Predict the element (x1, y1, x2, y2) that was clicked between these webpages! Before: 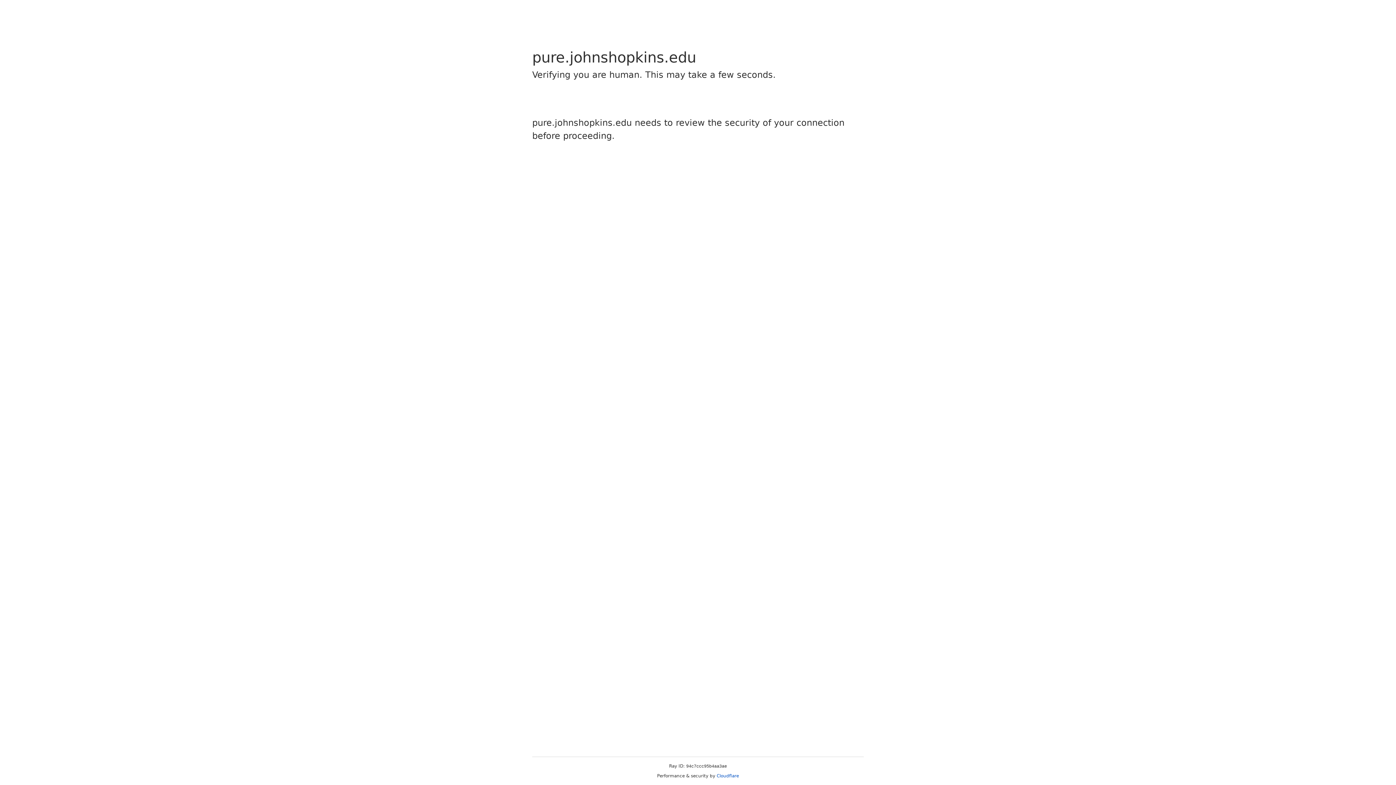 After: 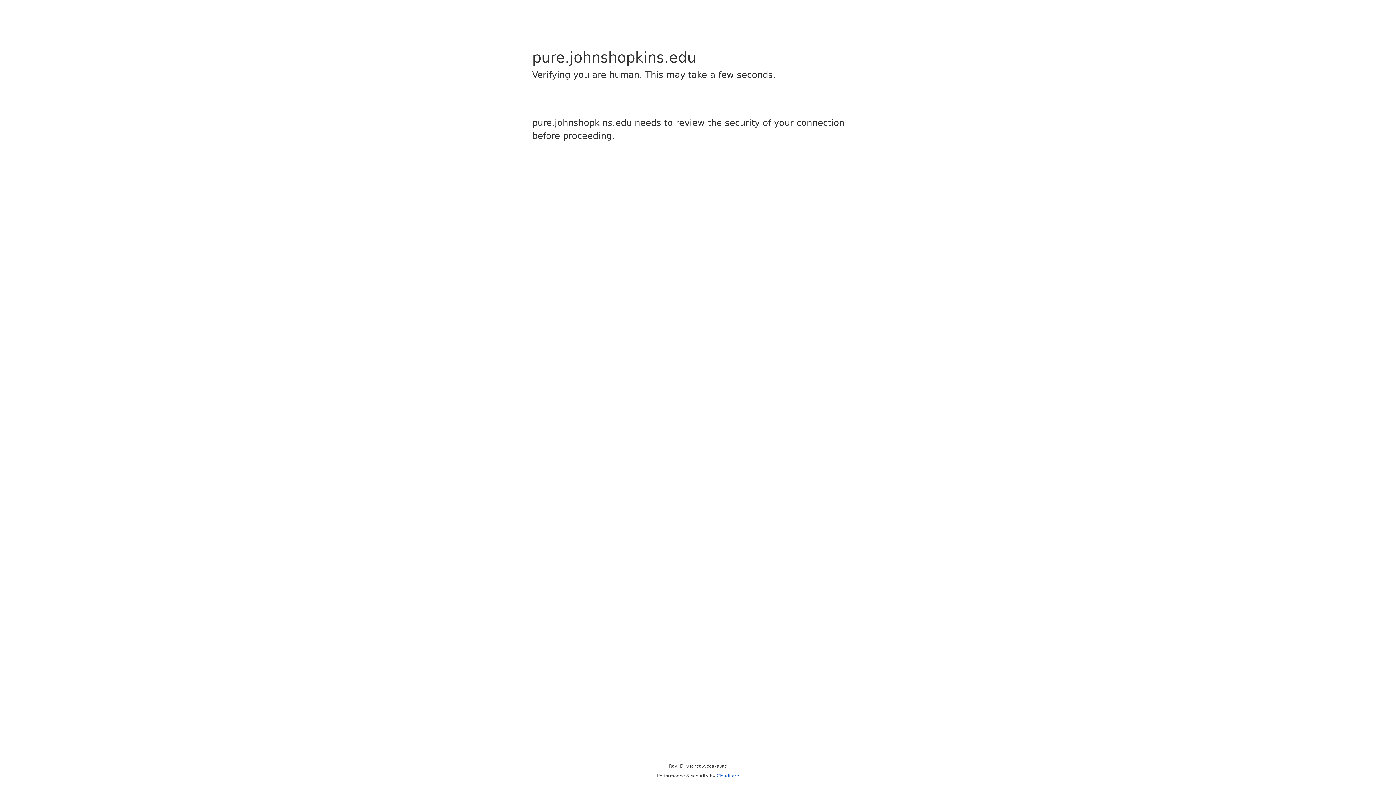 Action: label: Cloudflare bbox: (716, 773, 739, 778)